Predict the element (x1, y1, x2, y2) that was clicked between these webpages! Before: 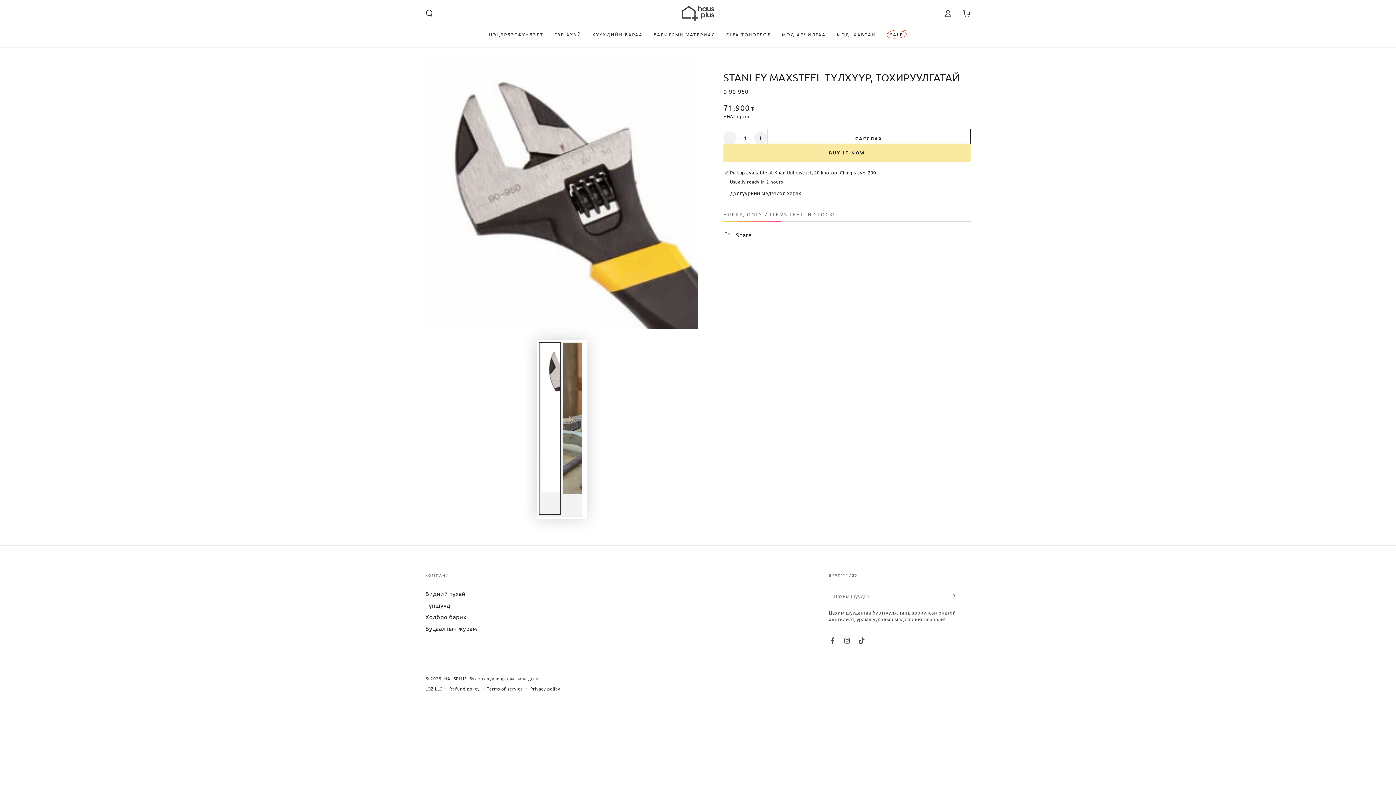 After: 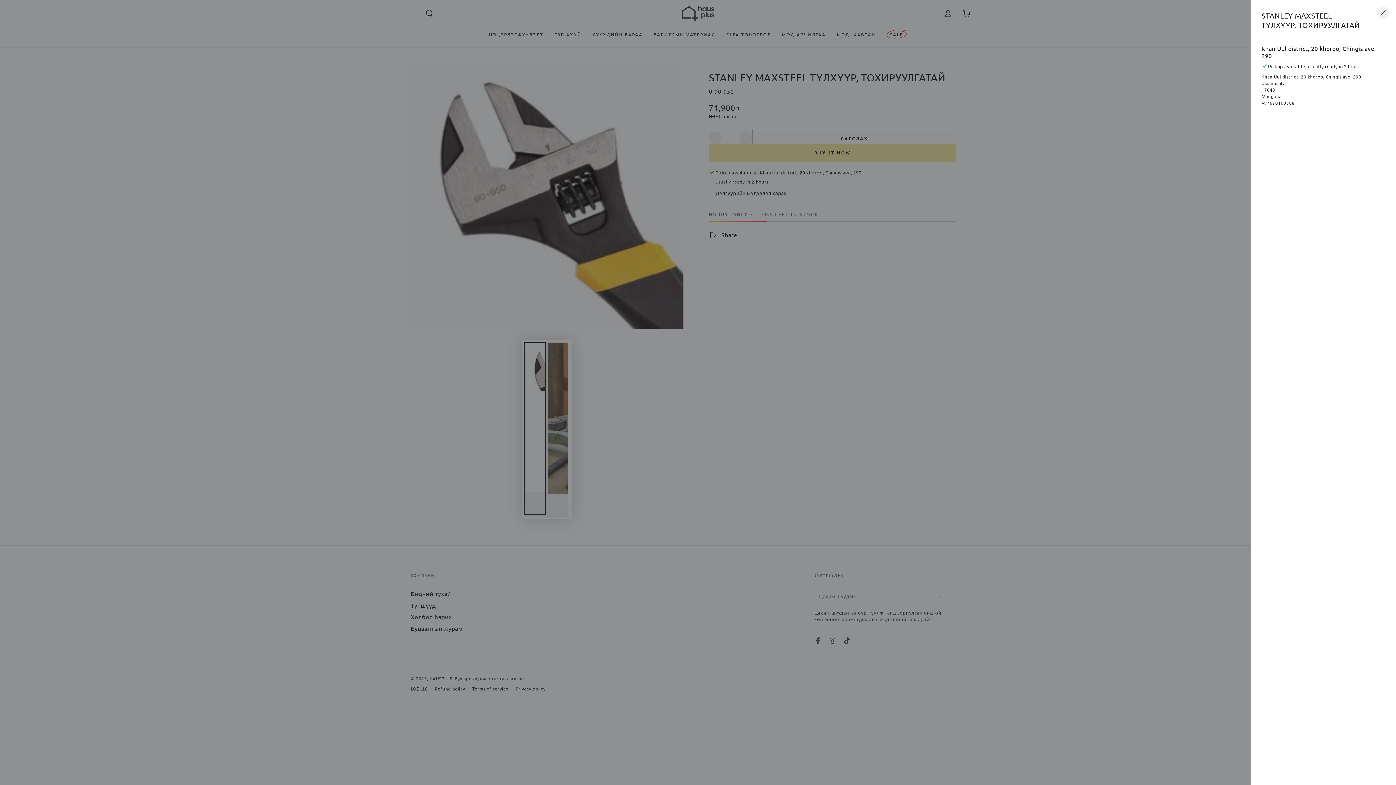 Action: label: Дэлгүүрийн мэдээлэл харах bbox: (730, 189, 801, 196)